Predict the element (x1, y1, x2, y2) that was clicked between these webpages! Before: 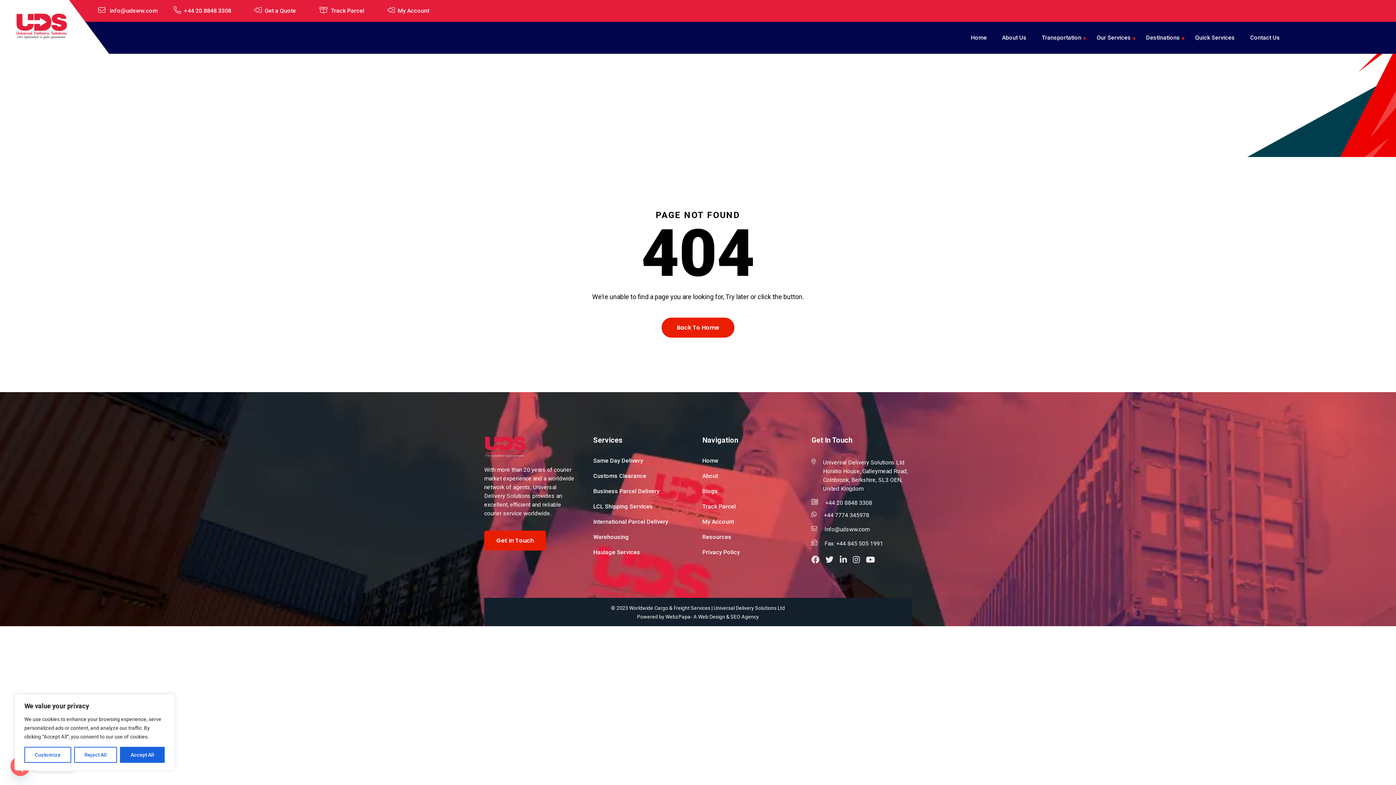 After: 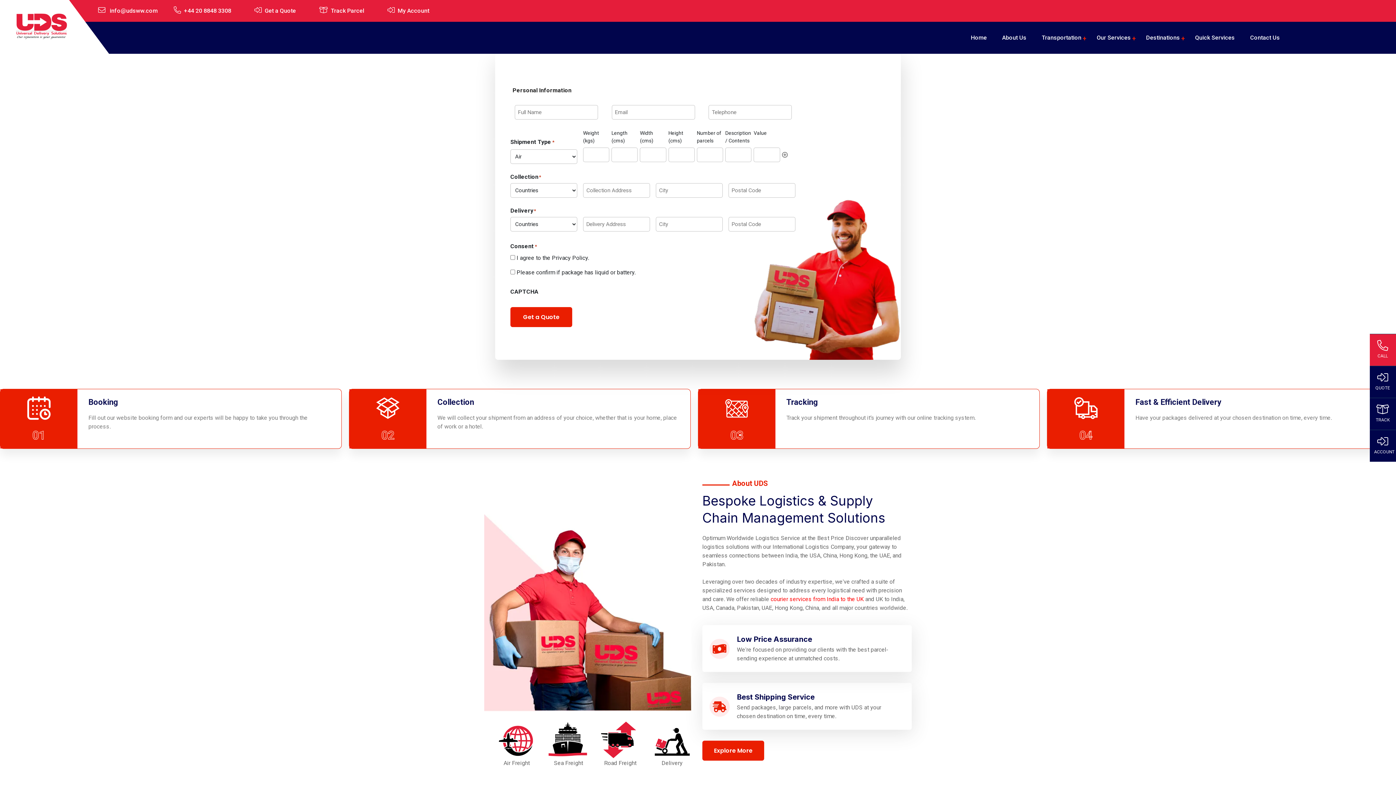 Action: label: Back To Home bbox: (661, 317, 734, 337)